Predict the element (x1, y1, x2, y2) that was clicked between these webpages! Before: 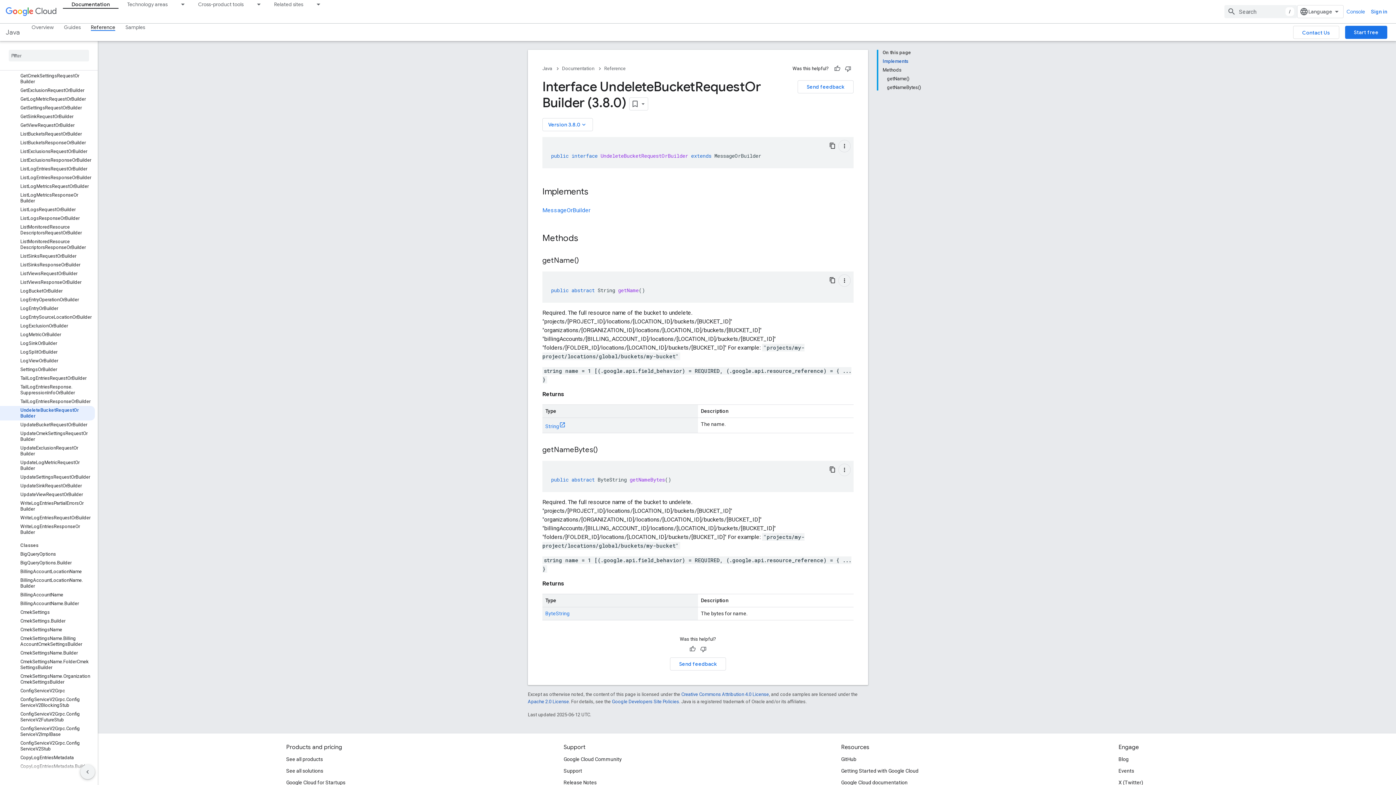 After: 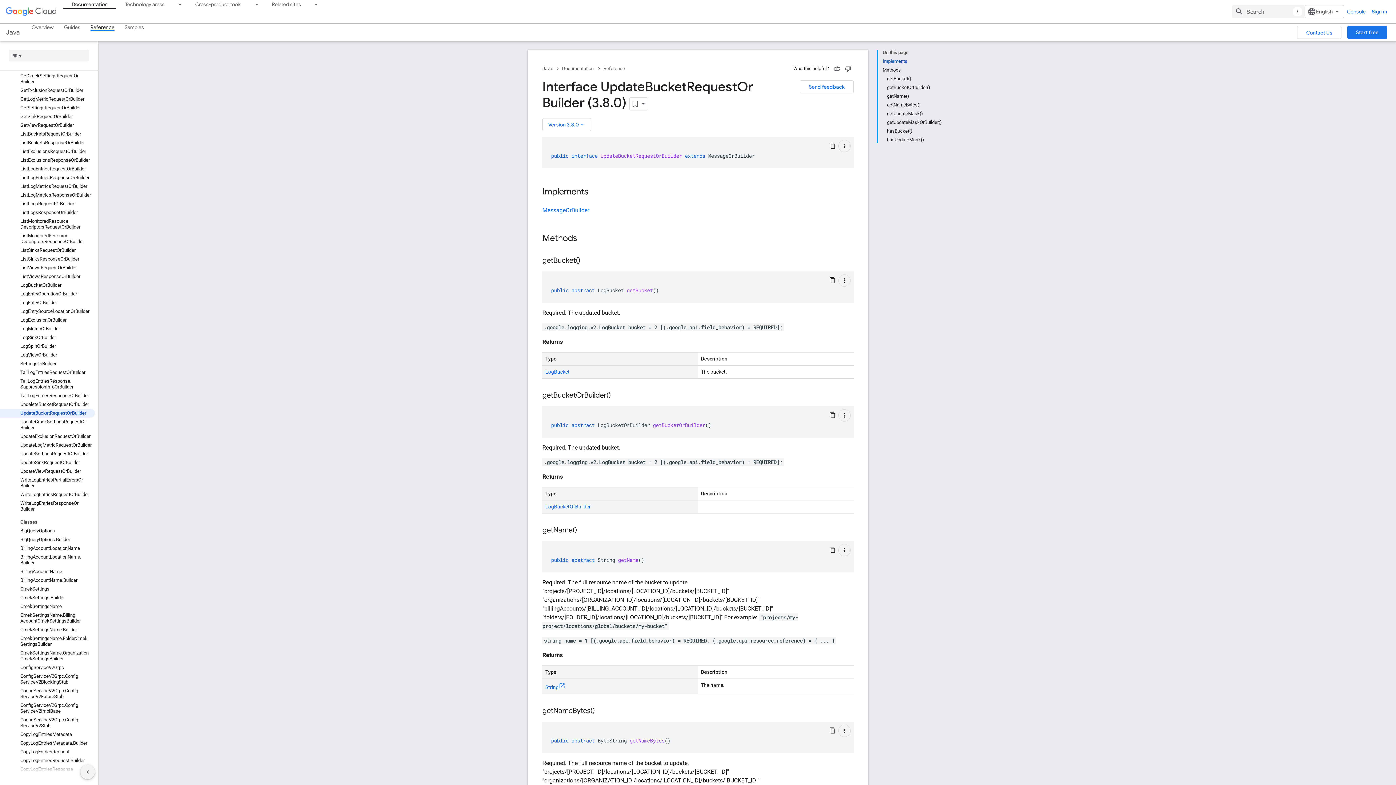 Action: label: UpdateBucketRequestOrBuilder bbox: (0, 420, 94, 429)